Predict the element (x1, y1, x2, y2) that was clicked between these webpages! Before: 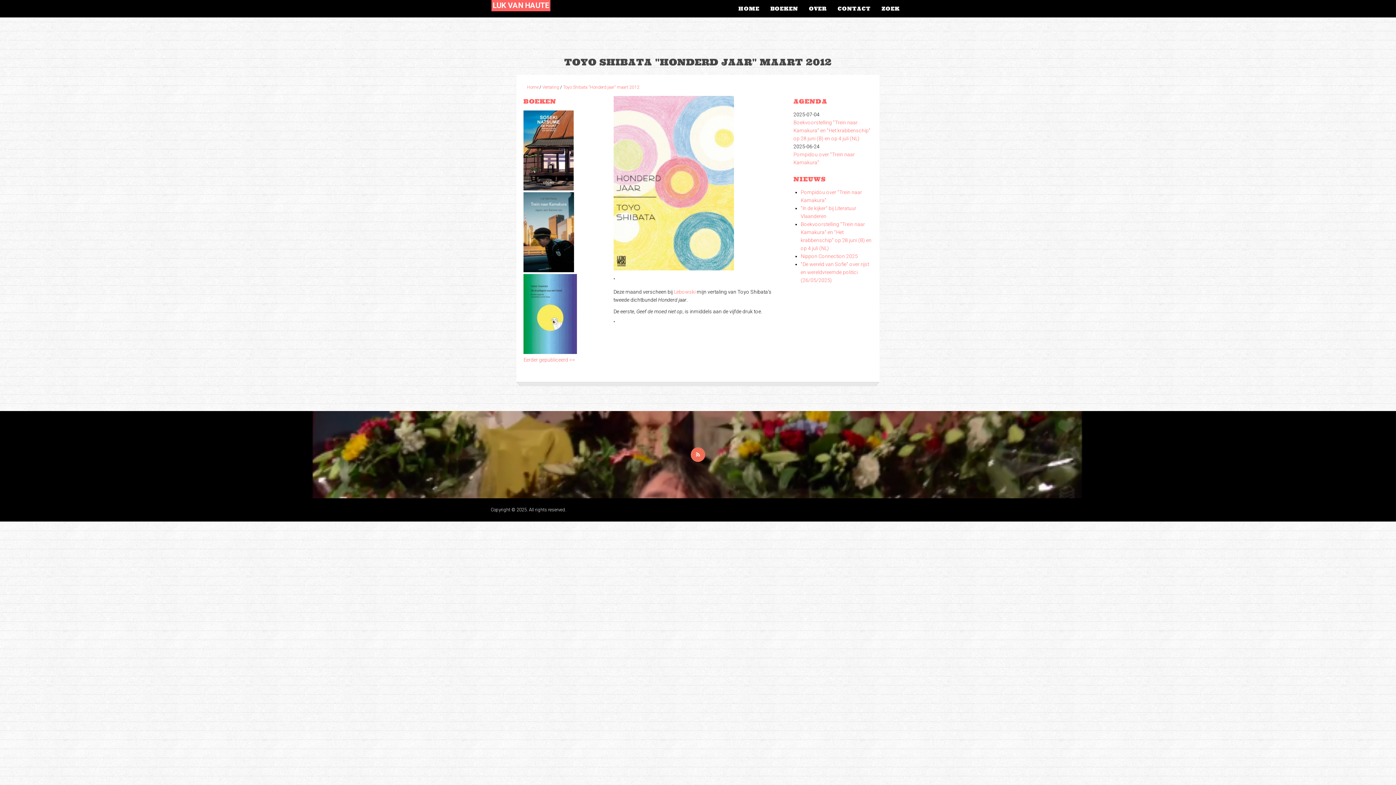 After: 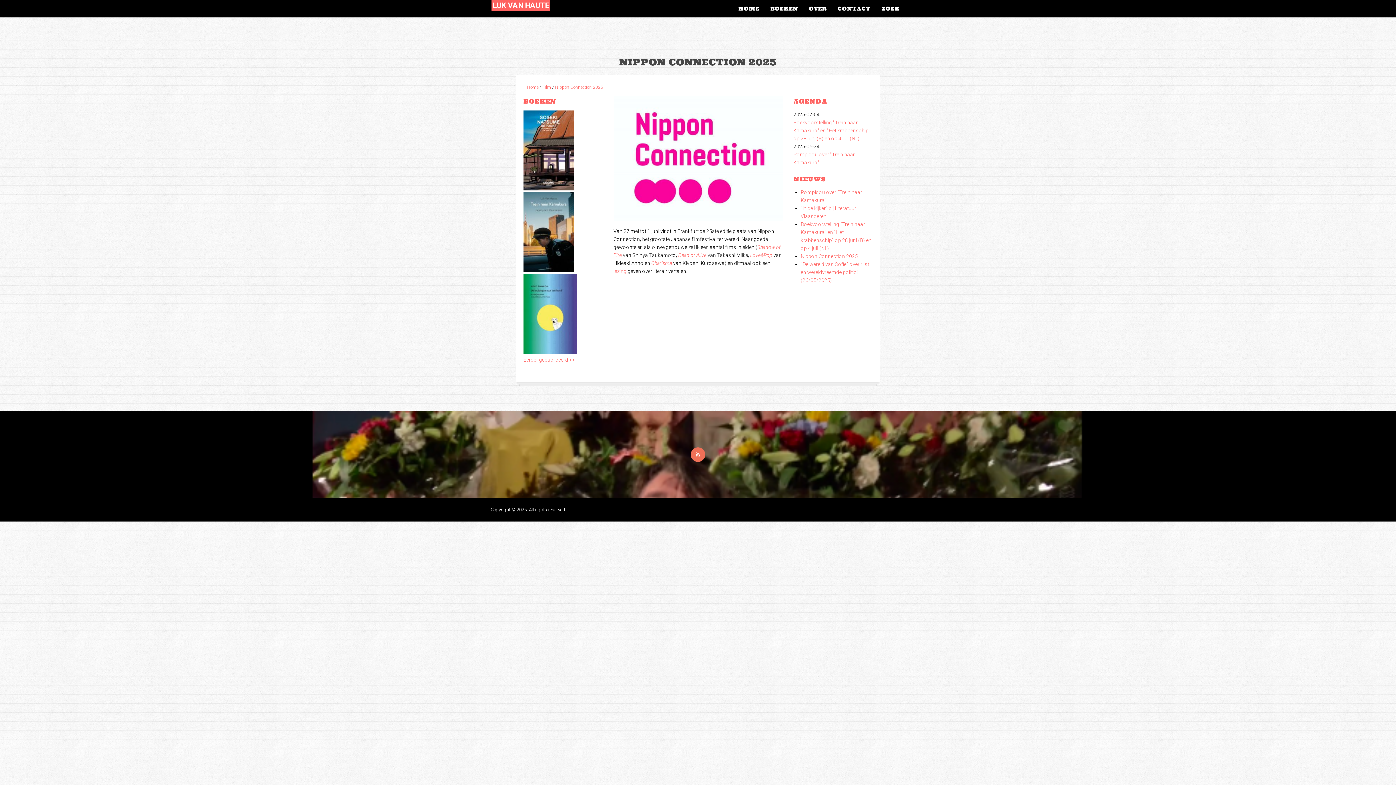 Action: bbox: (800, 253, 858, 259) label: Nippon Connection 2025